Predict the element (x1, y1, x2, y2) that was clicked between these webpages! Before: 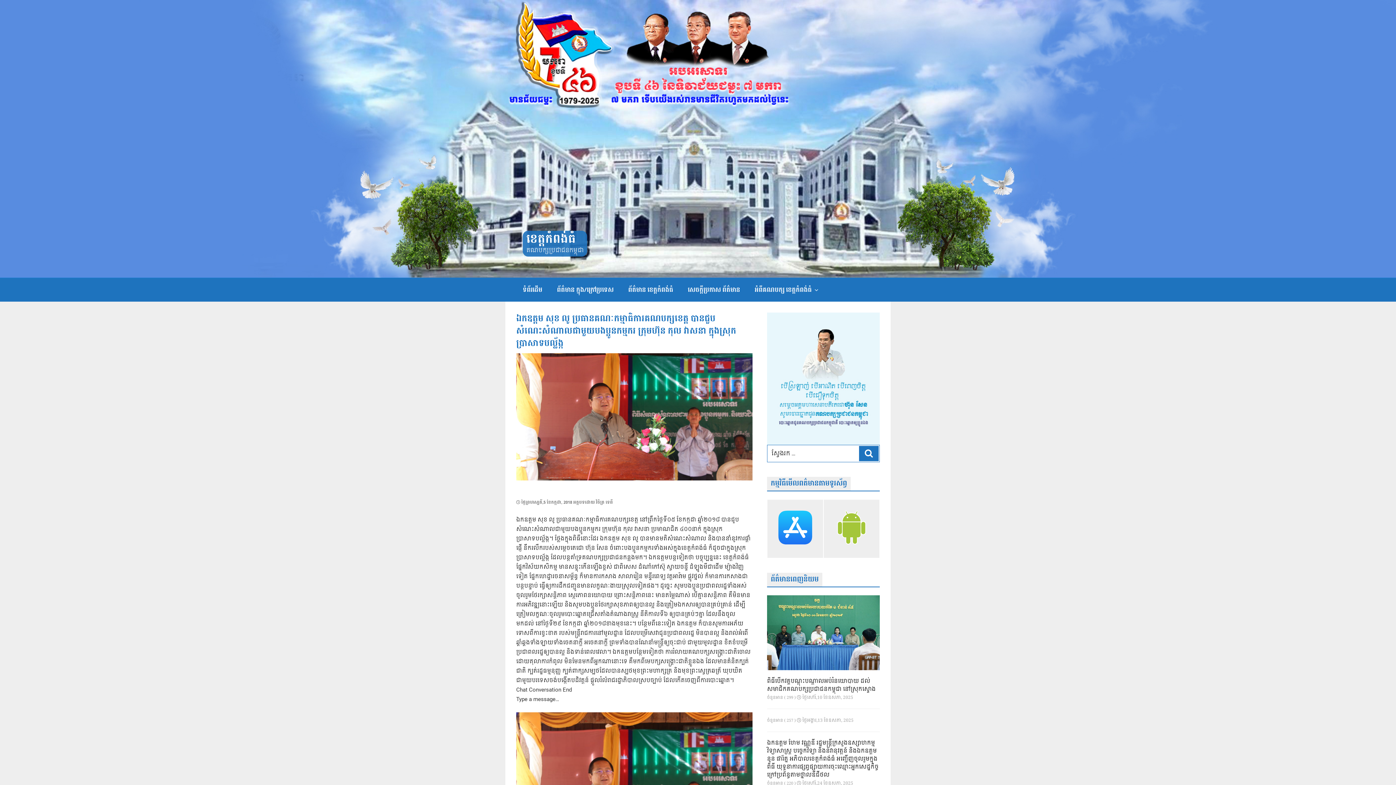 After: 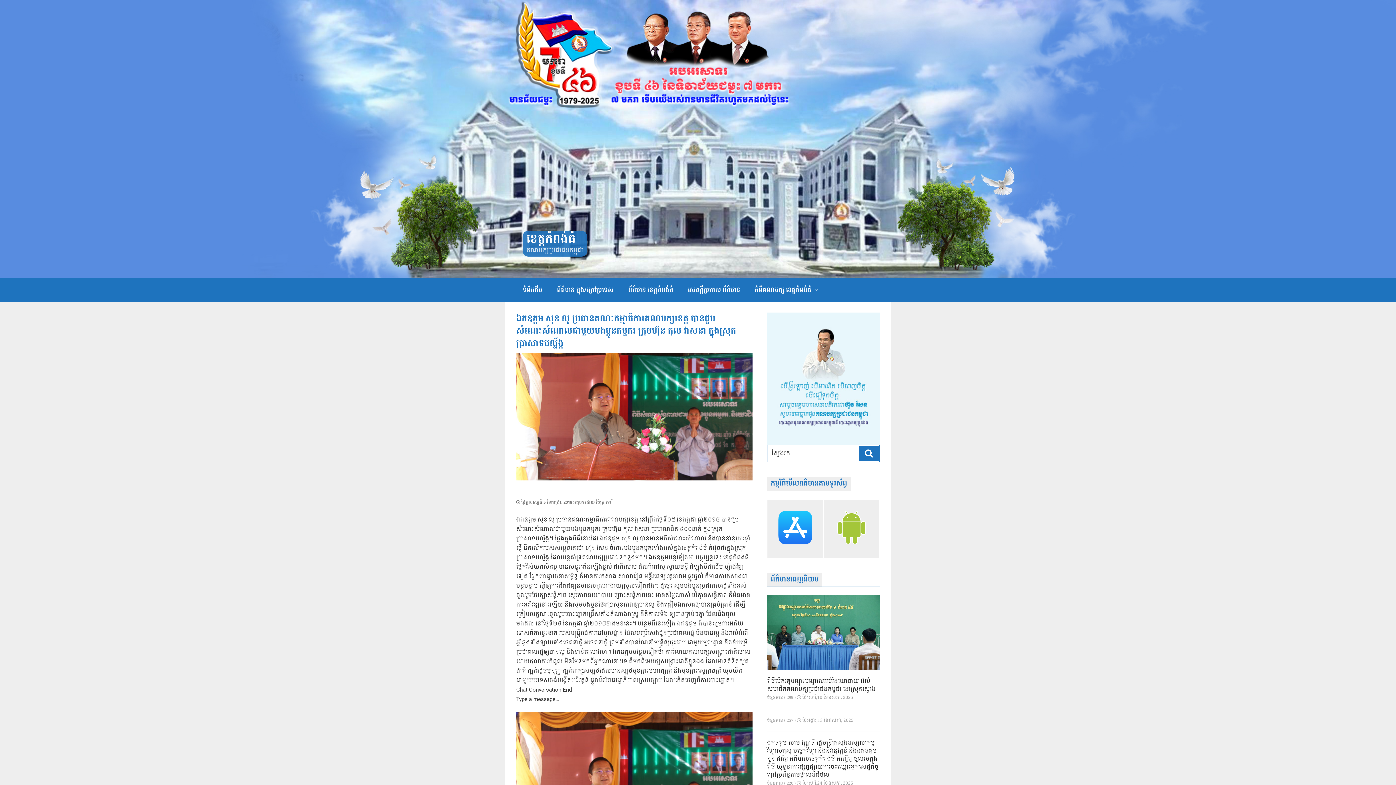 Action: bbox: (516, 499, 572, 506) label:  ថ្ងៃ​ព្រហស្បតិ៍,5 ខែ​កក្កដា, 2018